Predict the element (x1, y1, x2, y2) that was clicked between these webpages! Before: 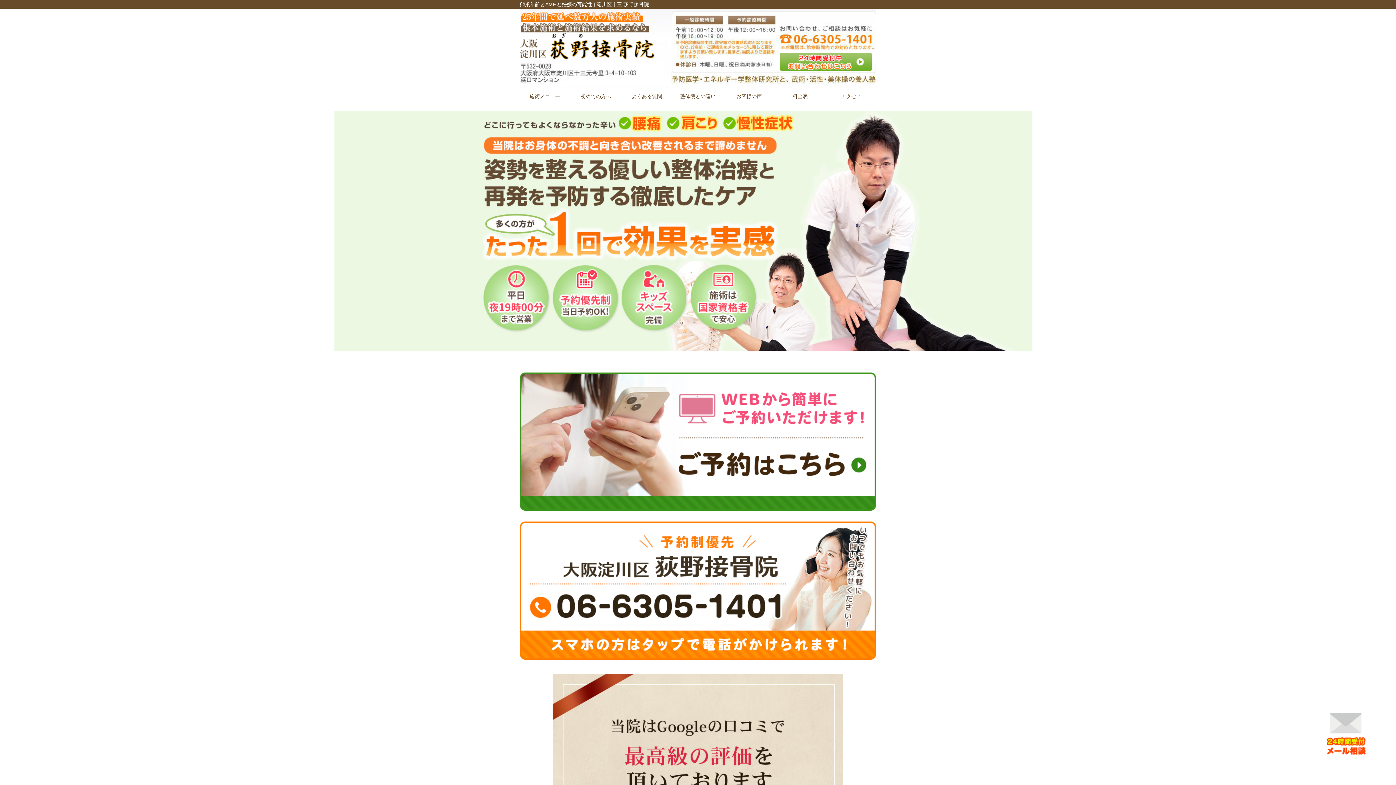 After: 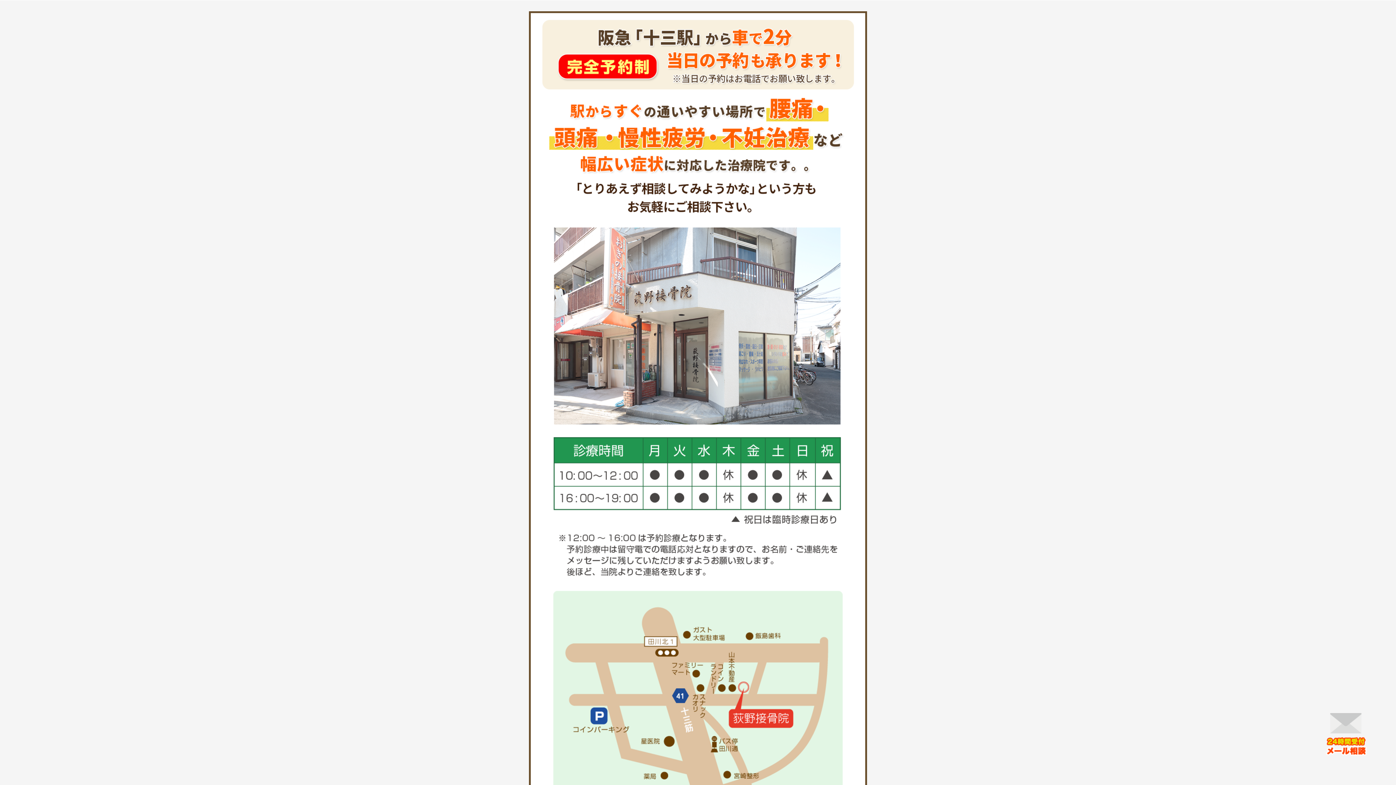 Action: bbox: (826, 89, 876, 103) label: アクセス